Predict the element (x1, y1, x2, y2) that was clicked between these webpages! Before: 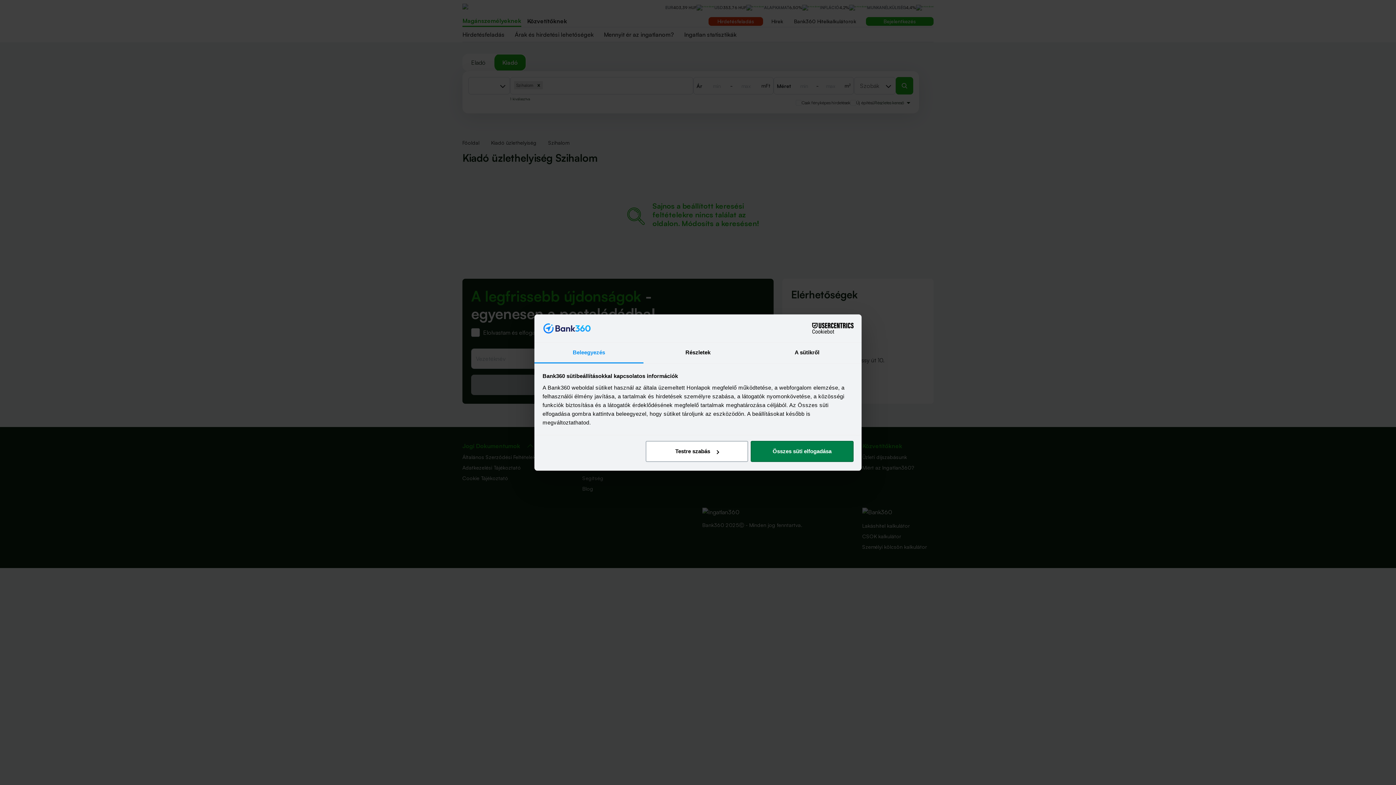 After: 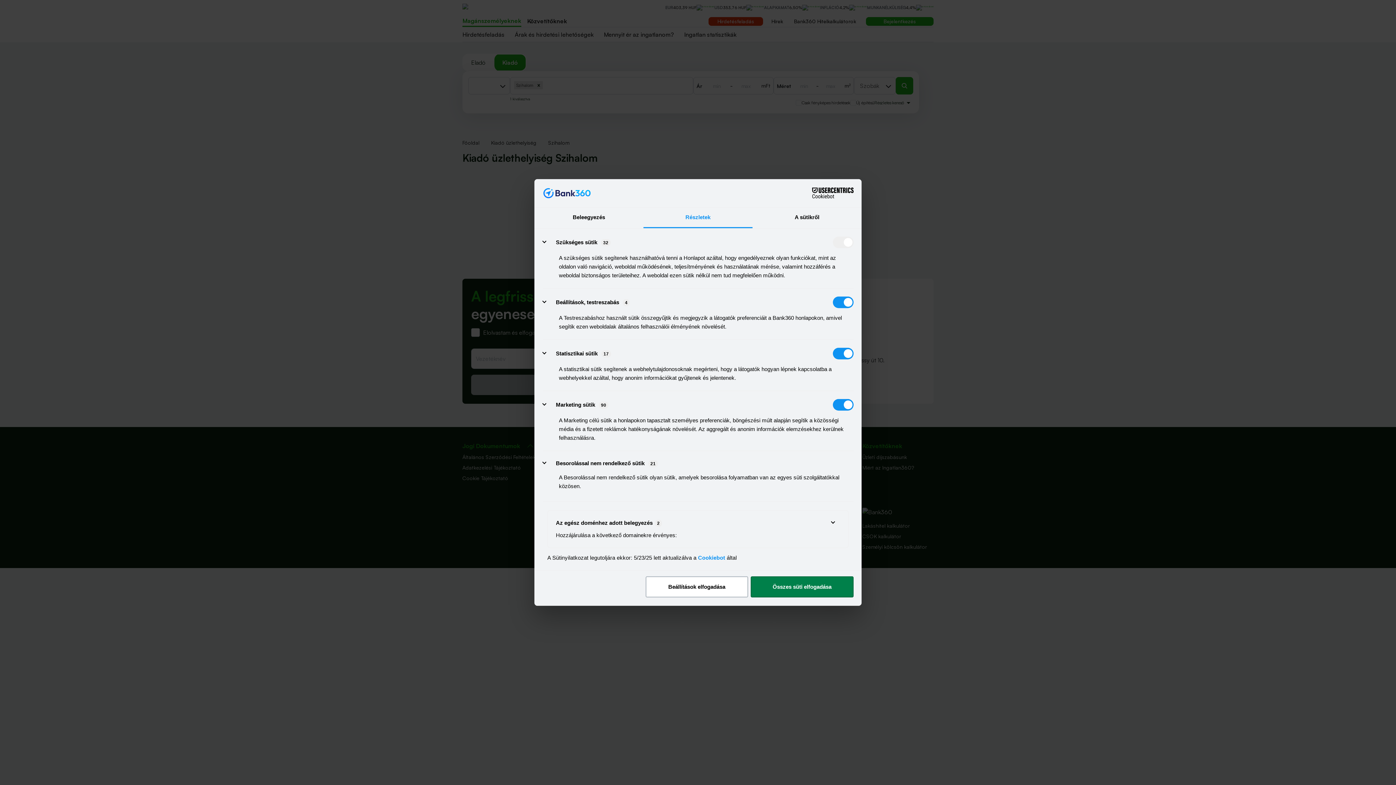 Action: bbox: (643, 342, 752, 363) label: Részletek